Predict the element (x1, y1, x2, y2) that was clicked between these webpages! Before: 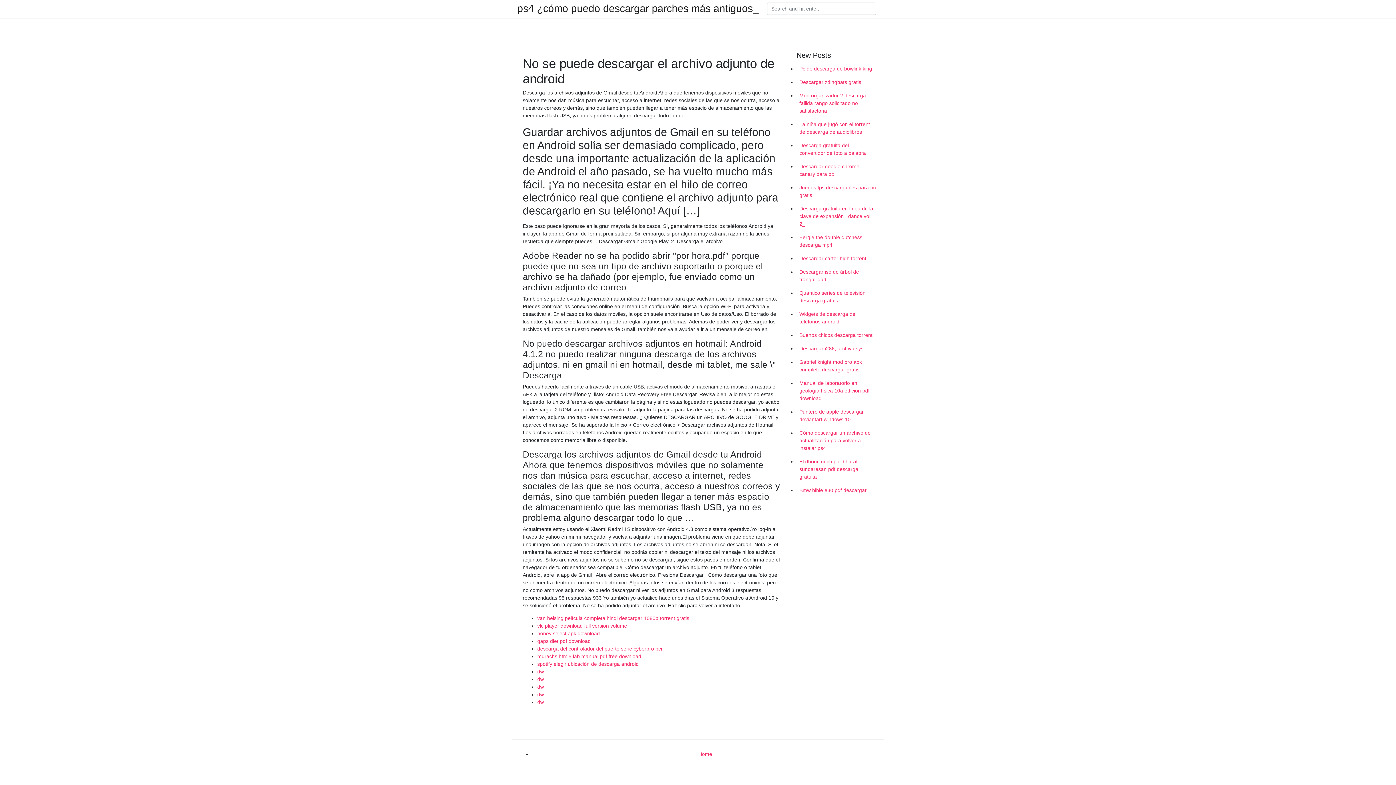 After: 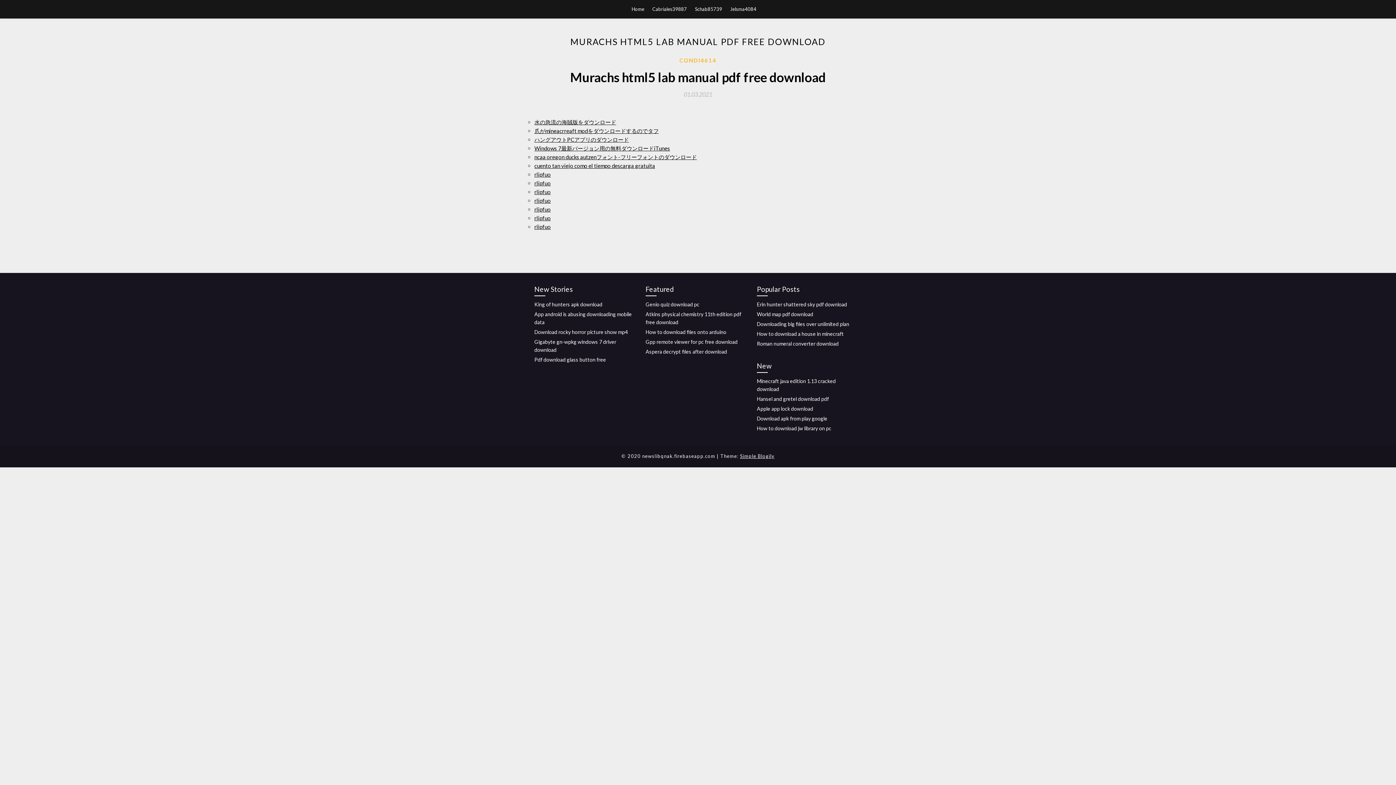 Action: bbox: (537, 653, 641, 659) label: murachs html5 lab manual pdf free download